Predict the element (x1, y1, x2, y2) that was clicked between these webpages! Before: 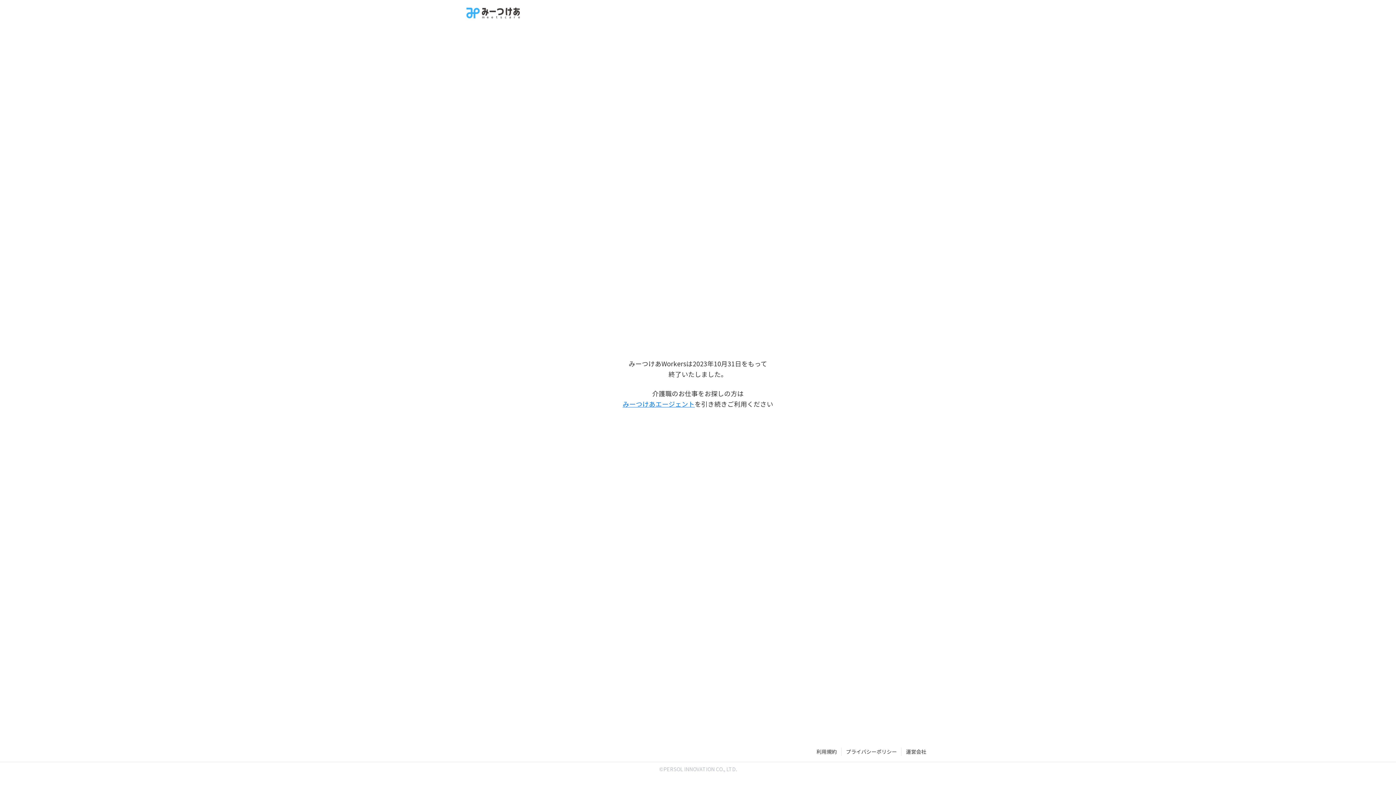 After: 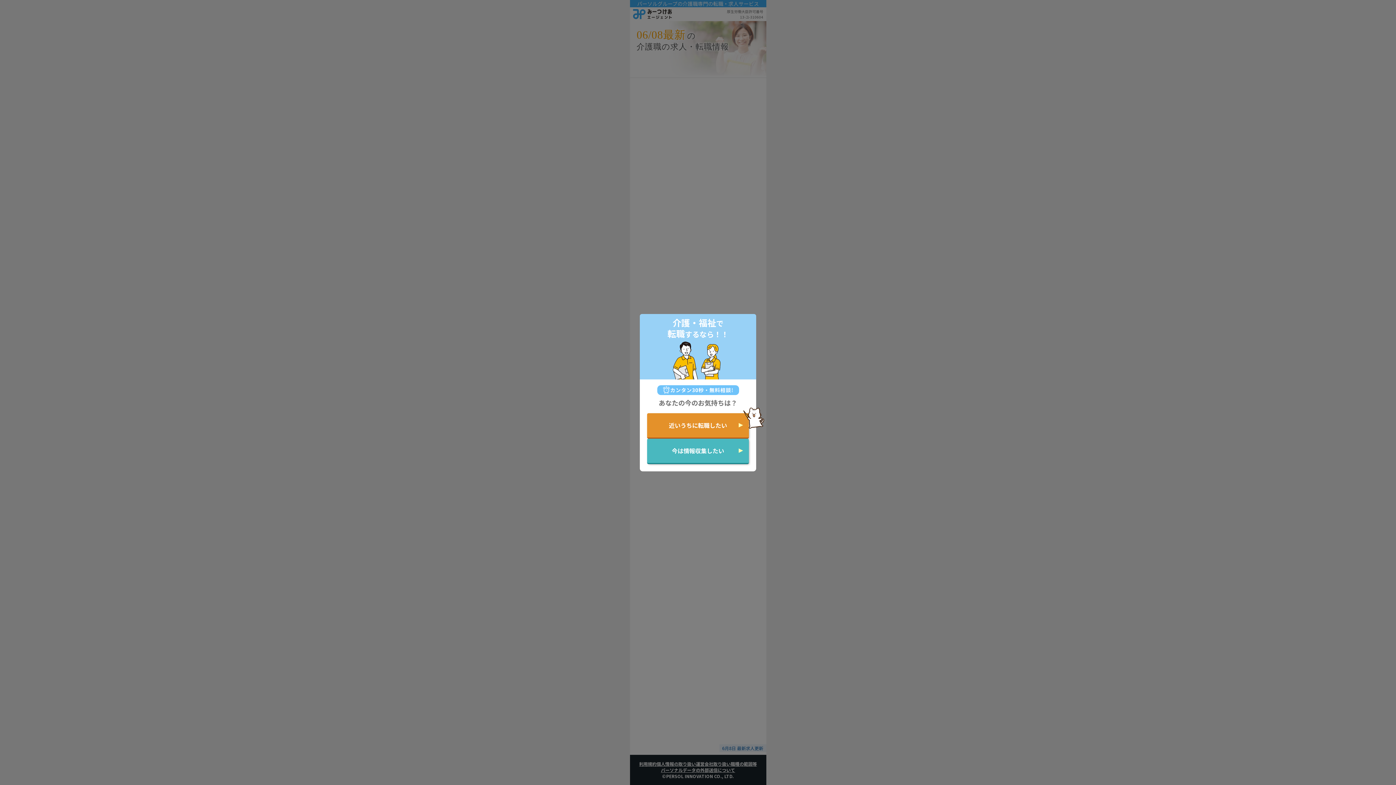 Action: label: みーつけあエージェント bbox: (622, 399, 694, 408)